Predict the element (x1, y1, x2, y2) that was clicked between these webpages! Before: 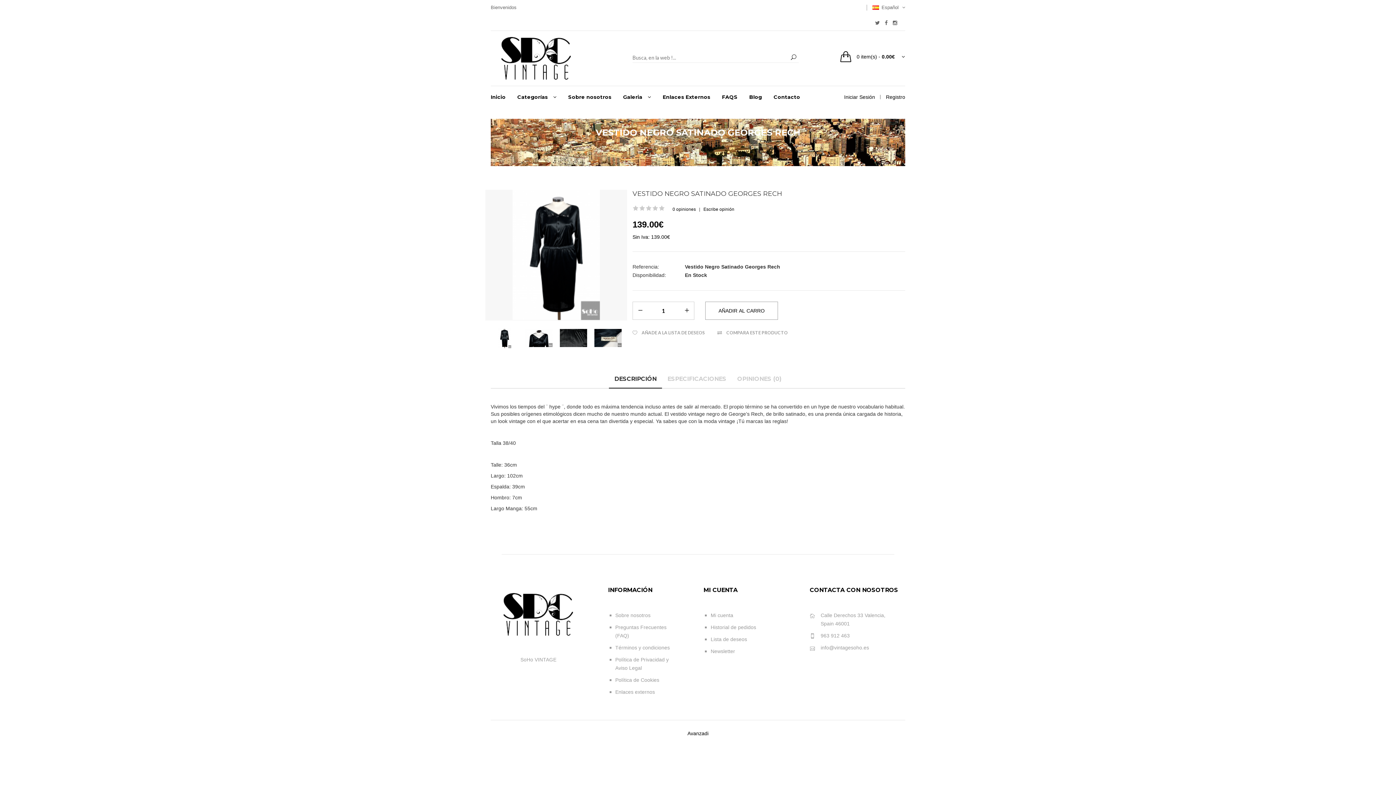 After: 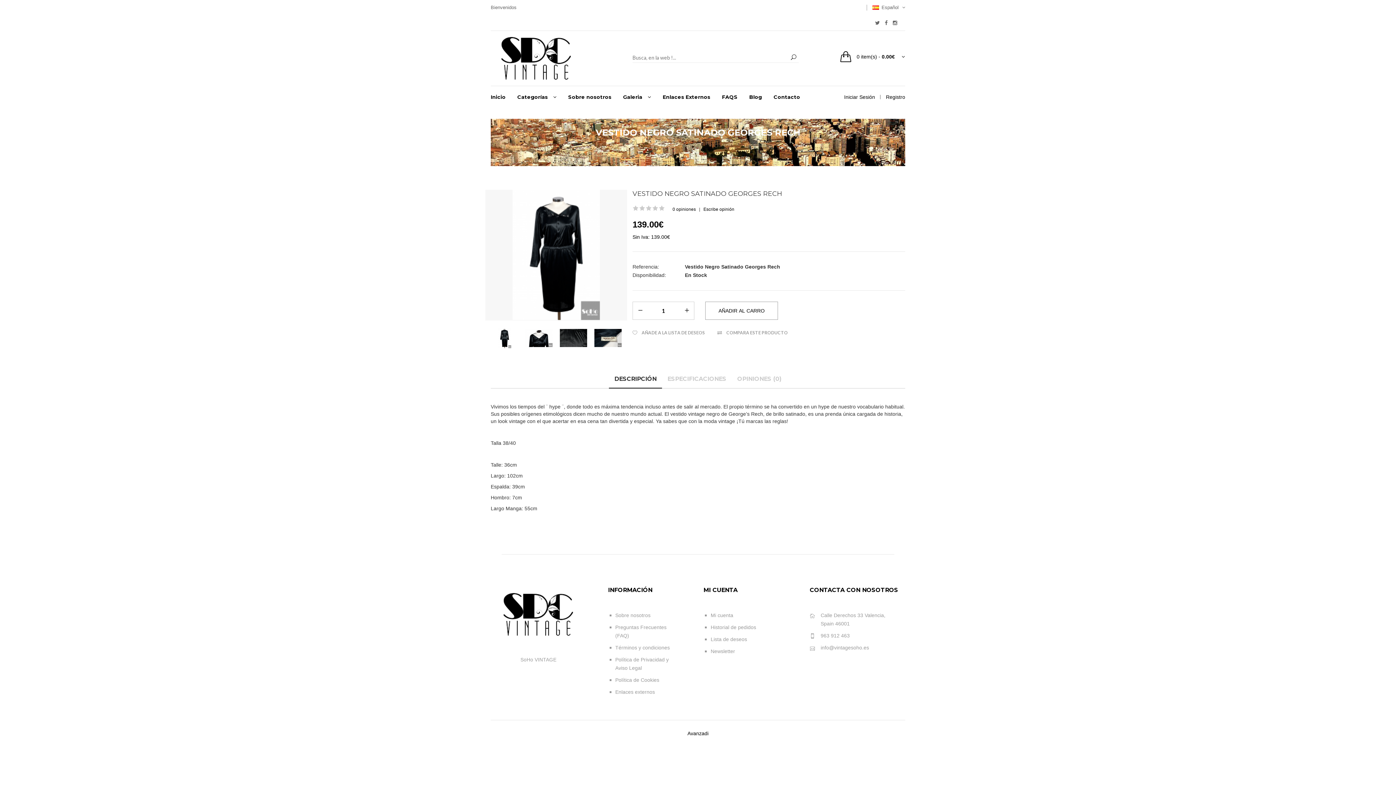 Action: label: Avanzadi bbox: (687, 731, 708, 736)